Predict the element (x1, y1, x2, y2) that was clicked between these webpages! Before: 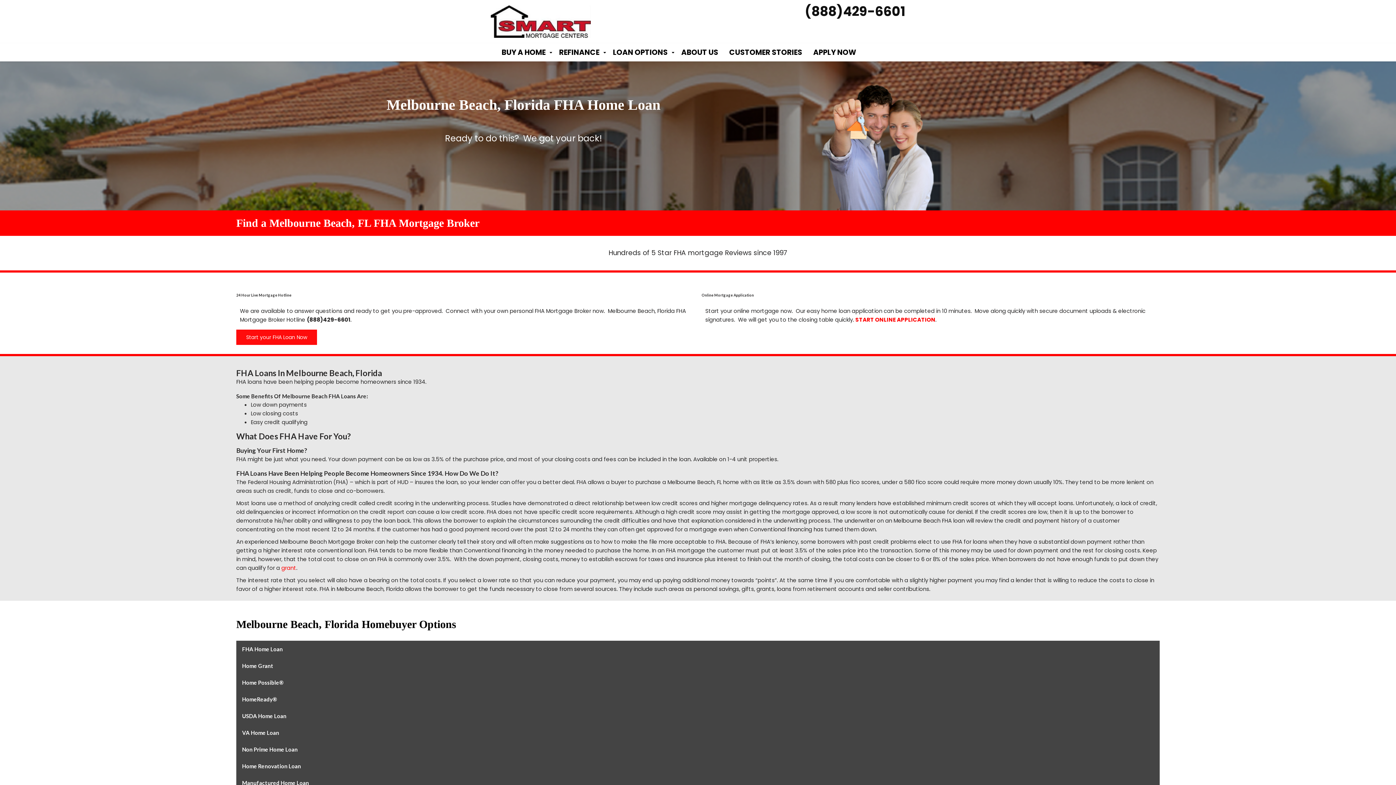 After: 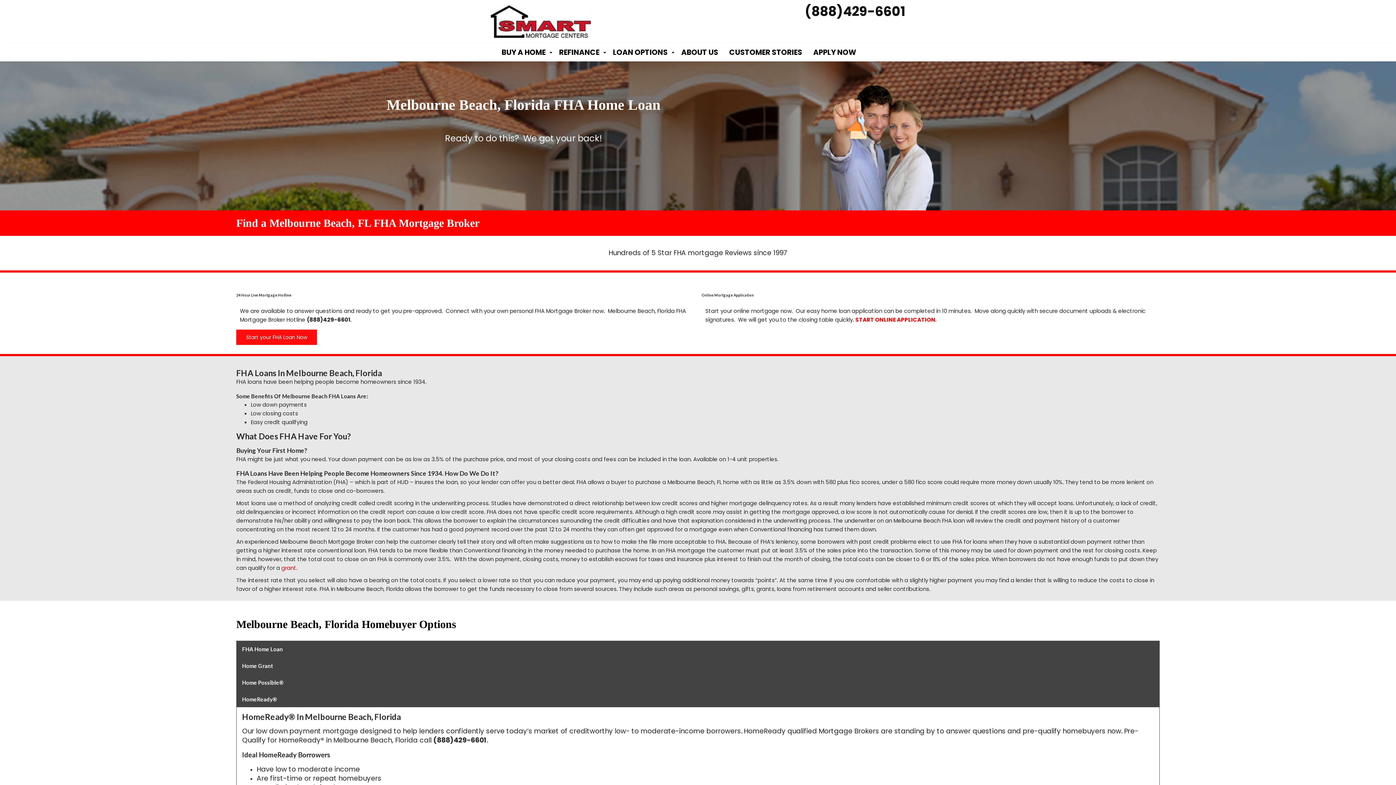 Action: label: HomeReady® bbox: (236, 691, 1159, 707)